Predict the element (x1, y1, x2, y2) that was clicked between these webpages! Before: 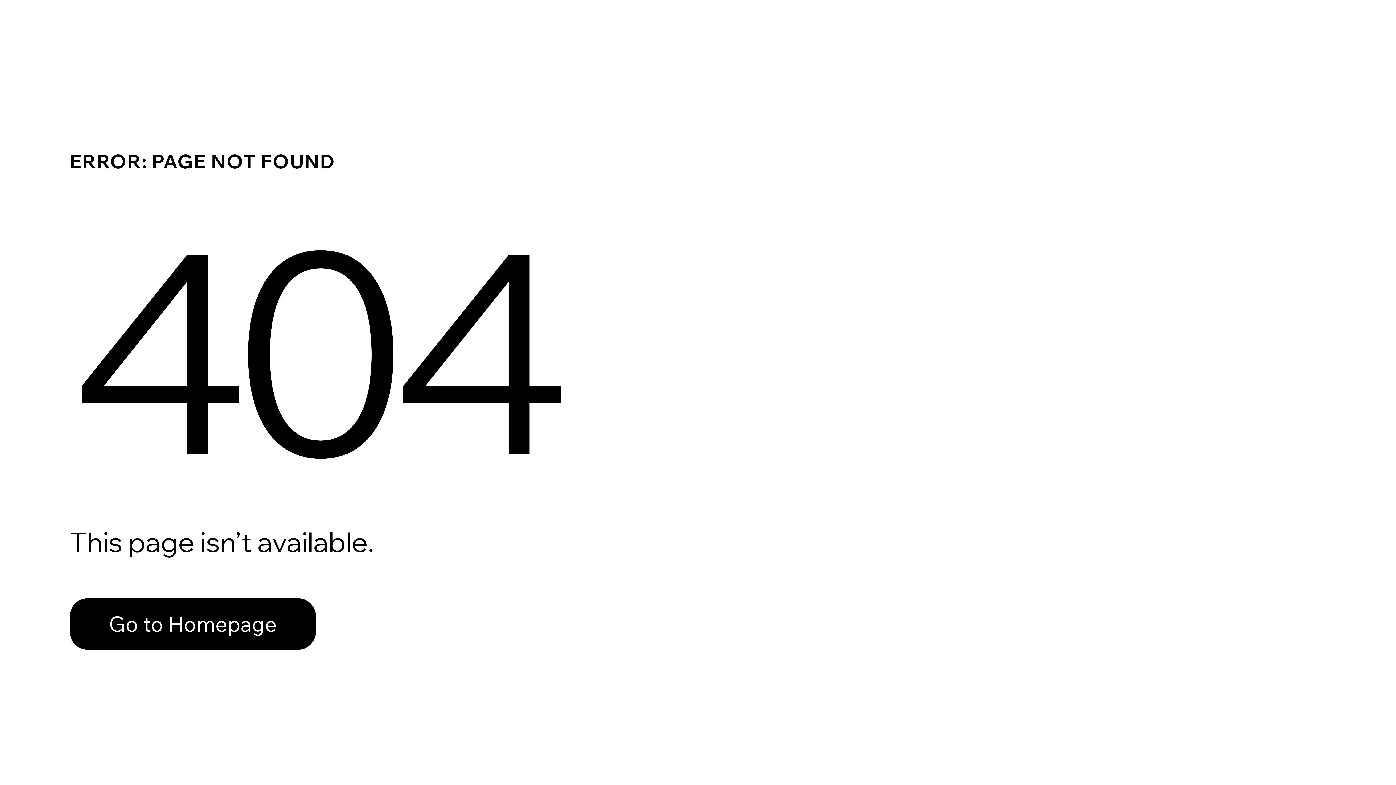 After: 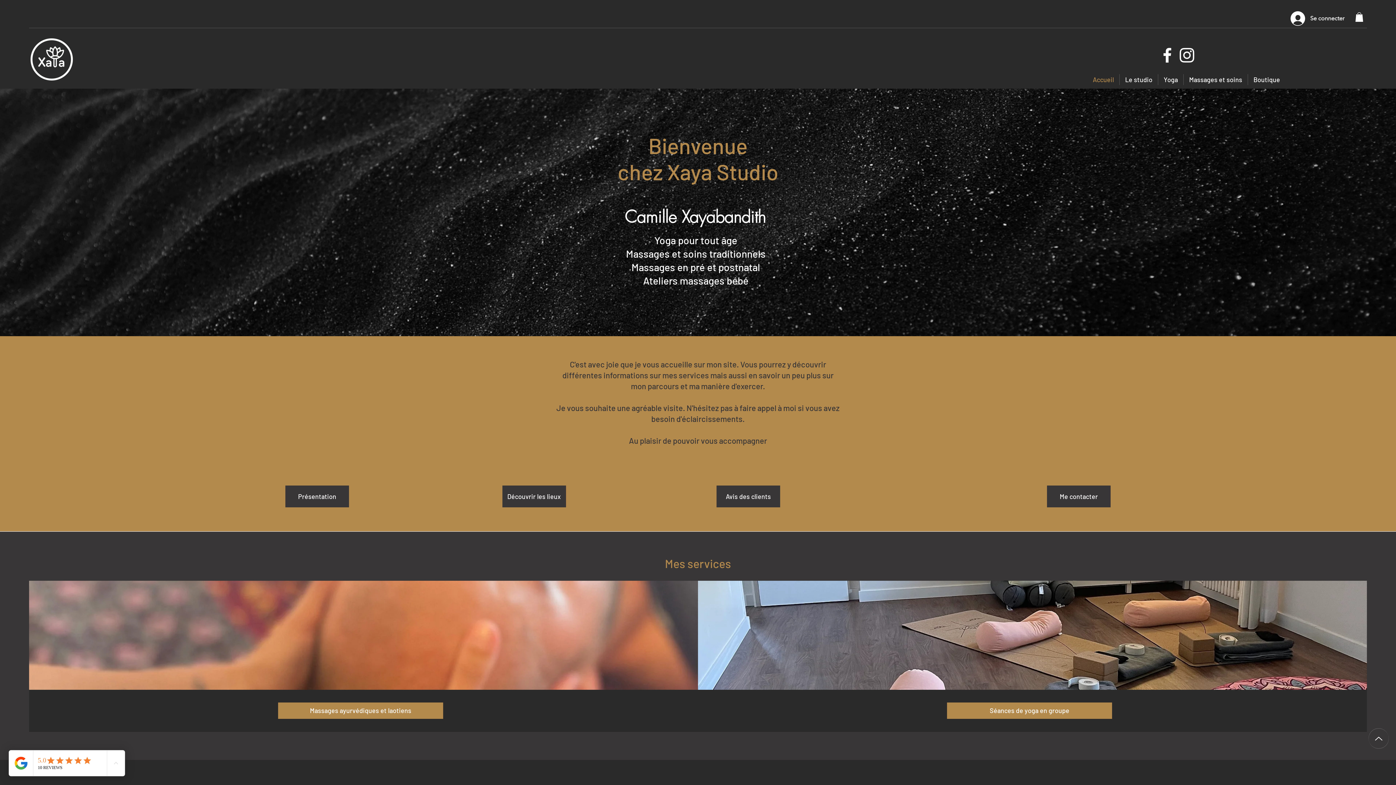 Action: bbox: (69, 582, 768, 659) label: Go to Homepage